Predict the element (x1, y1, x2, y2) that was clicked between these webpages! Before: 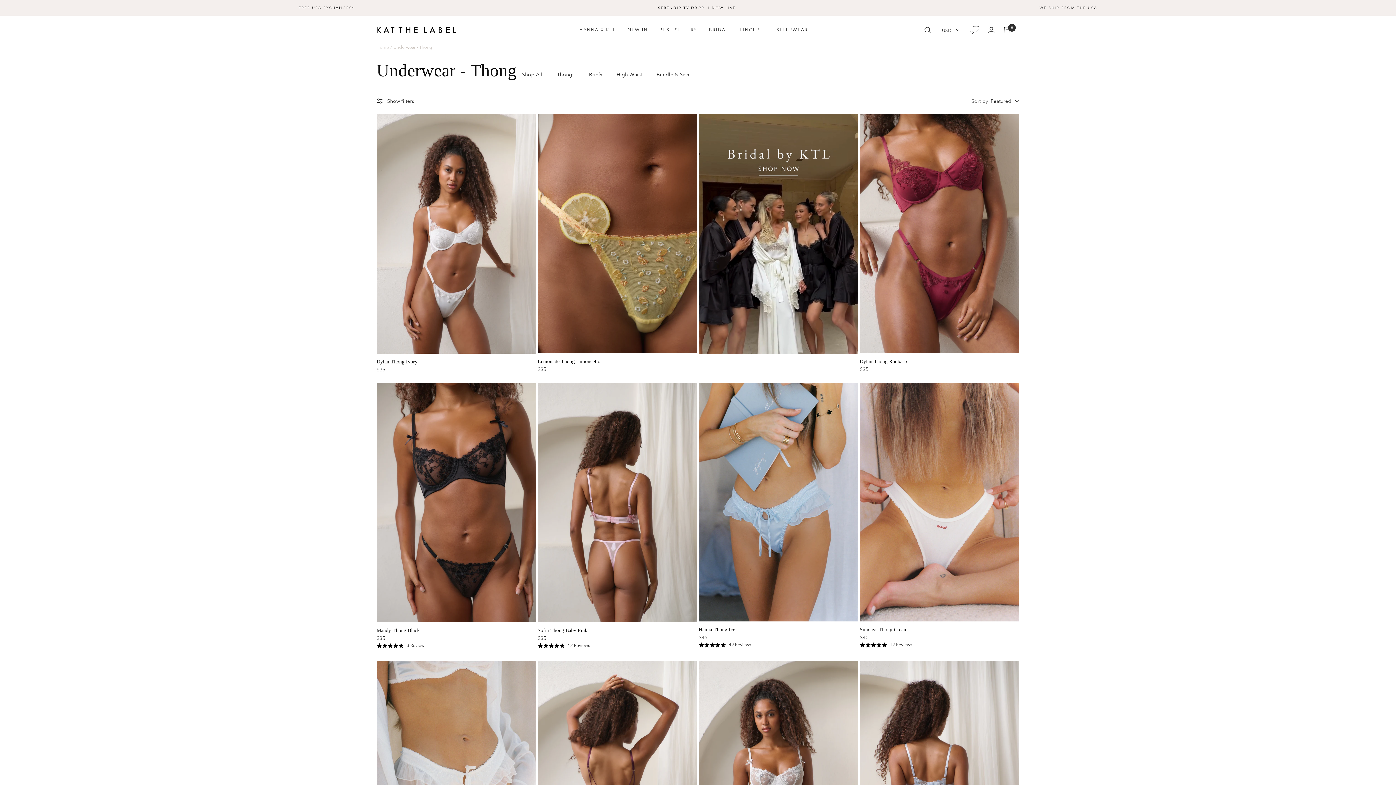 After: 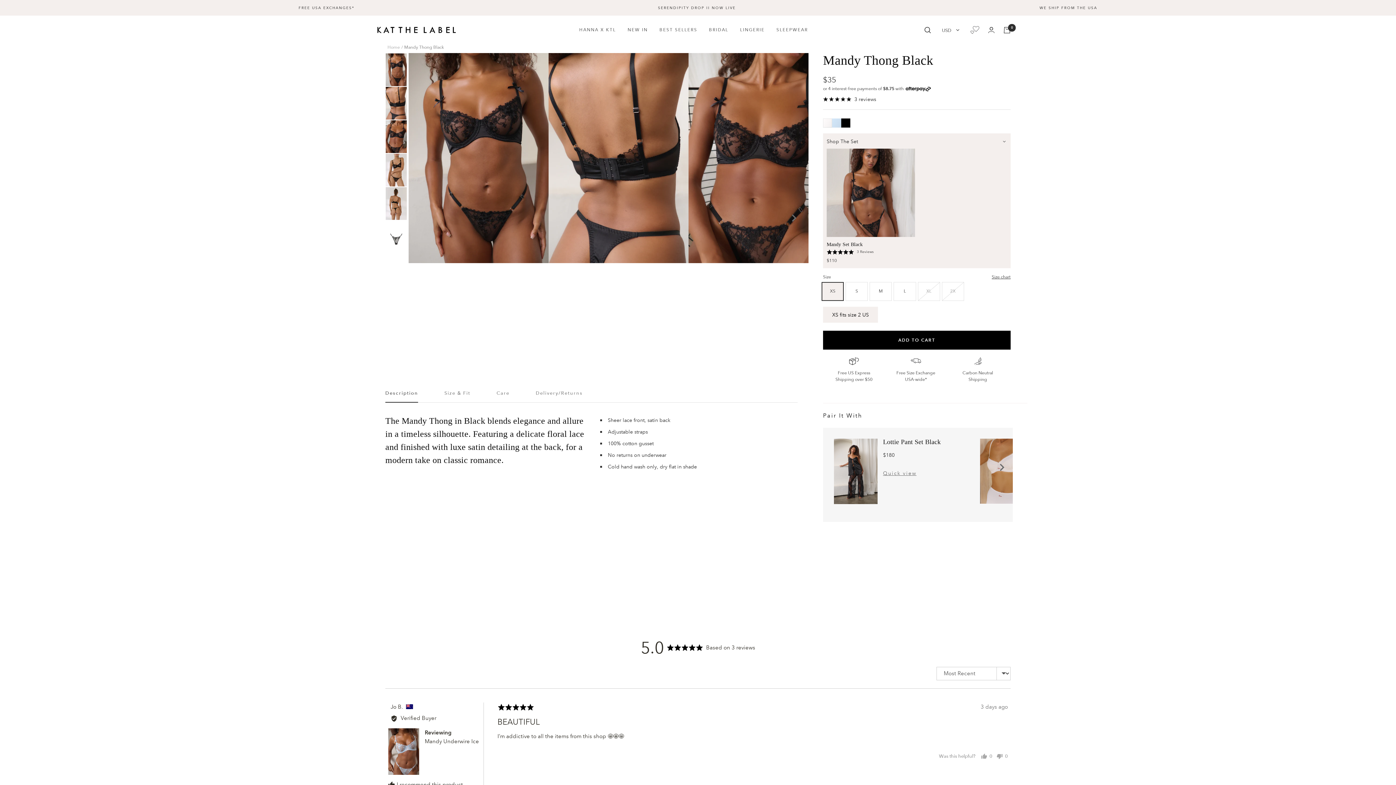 Action: label: Mandy Thong Black bbox: (376, 626, 536, 634)